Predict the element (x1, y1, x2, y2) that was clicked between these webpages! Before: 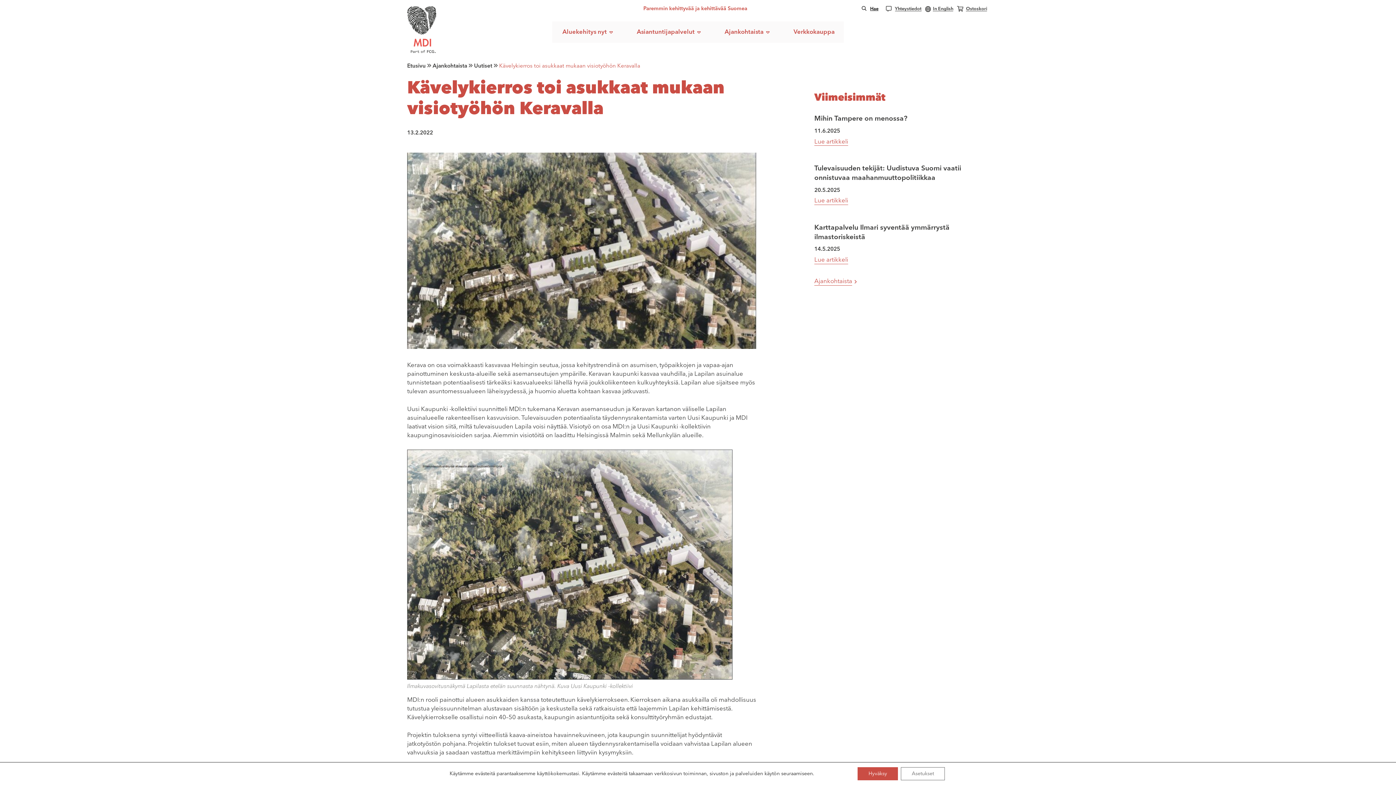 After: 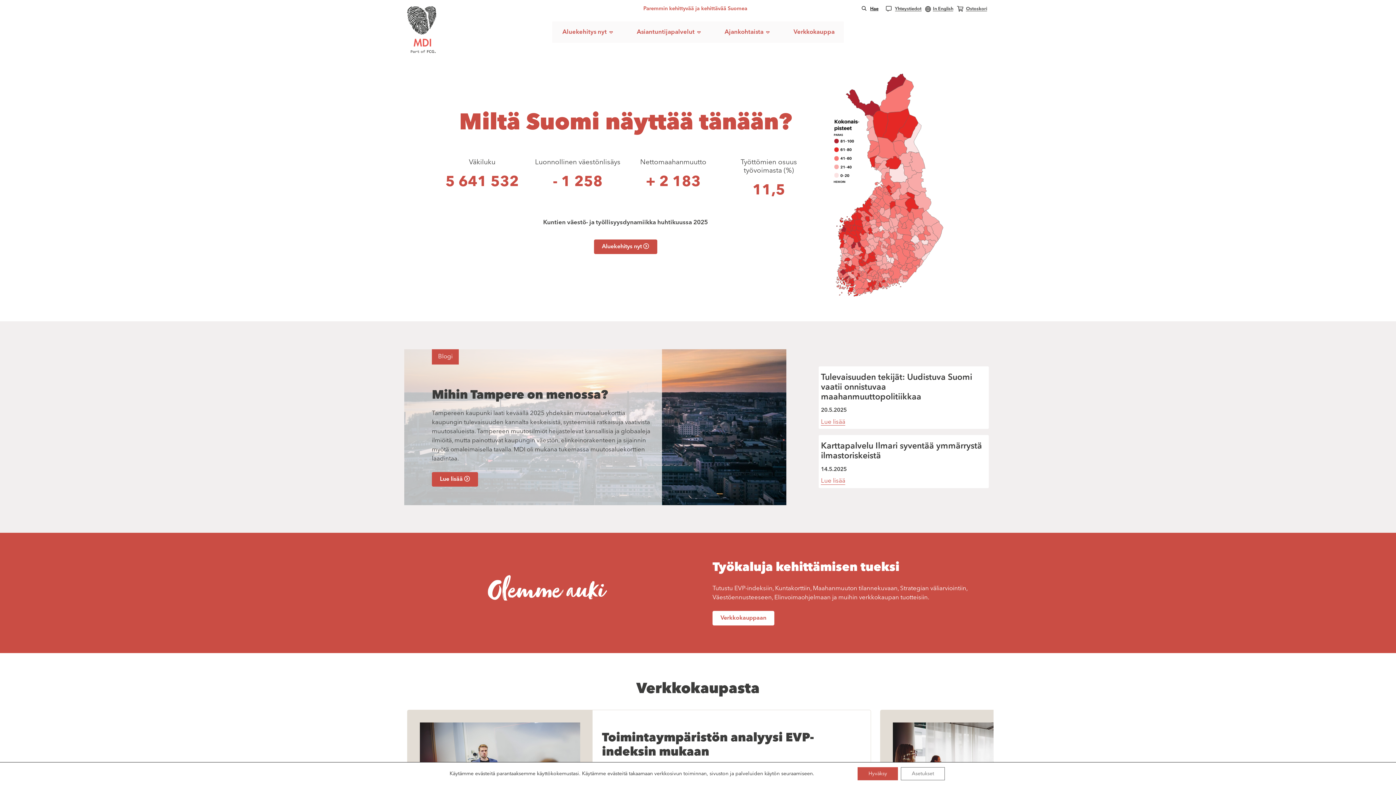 Action: label: Etusivu bbox: (407, 63, 425, 68)